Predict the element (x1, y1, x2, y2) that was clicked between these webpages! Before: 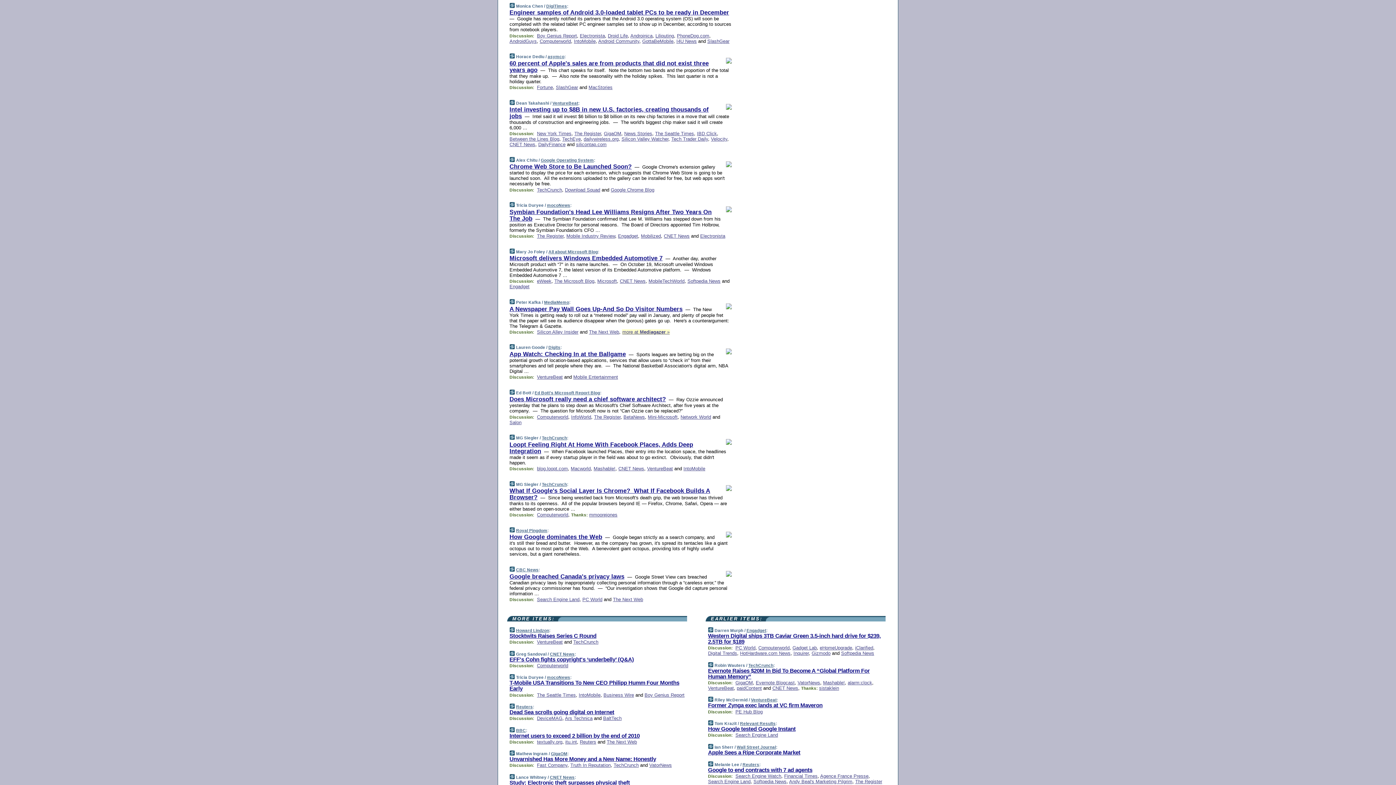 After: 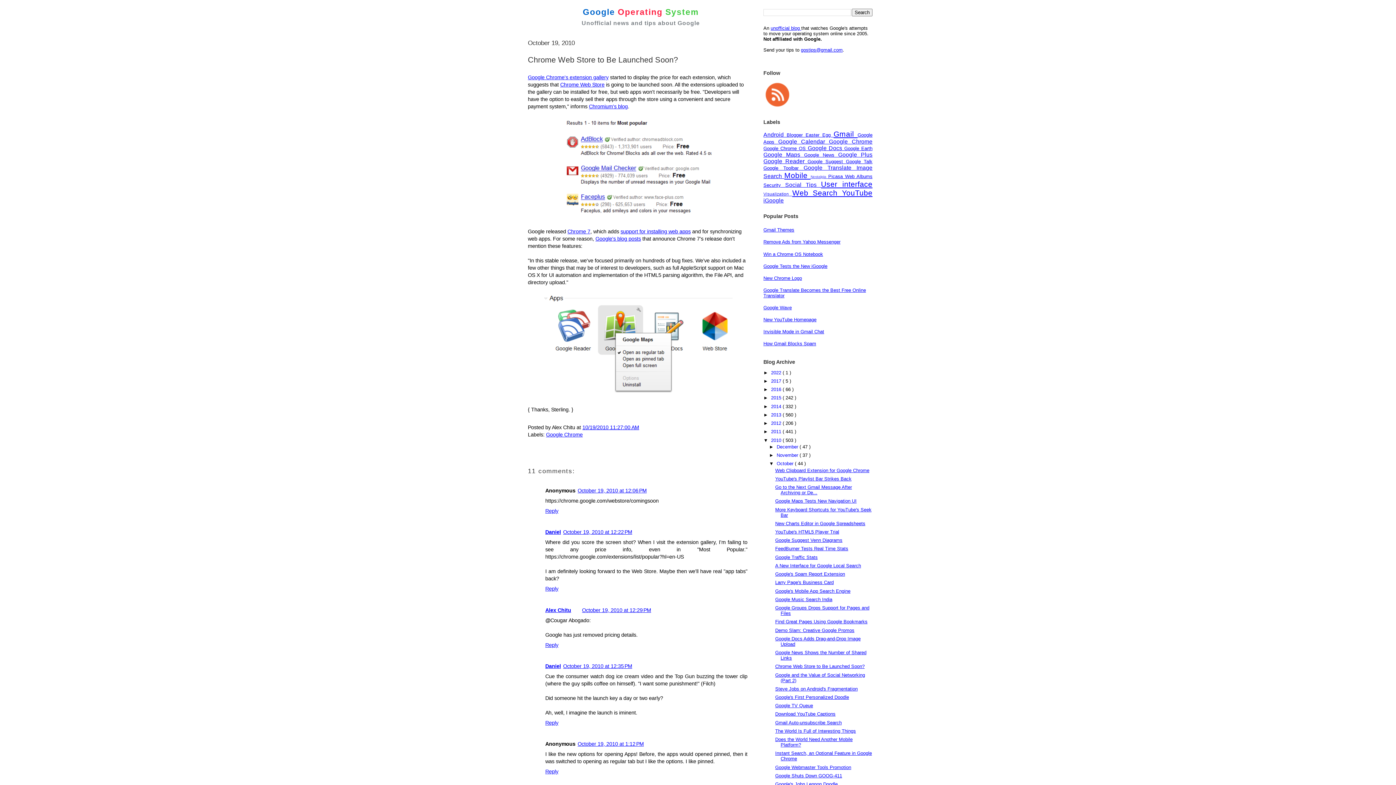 Action: bbox: (509, 163, 631, 170) label: Chrome Web Store to Be Launched Soon?